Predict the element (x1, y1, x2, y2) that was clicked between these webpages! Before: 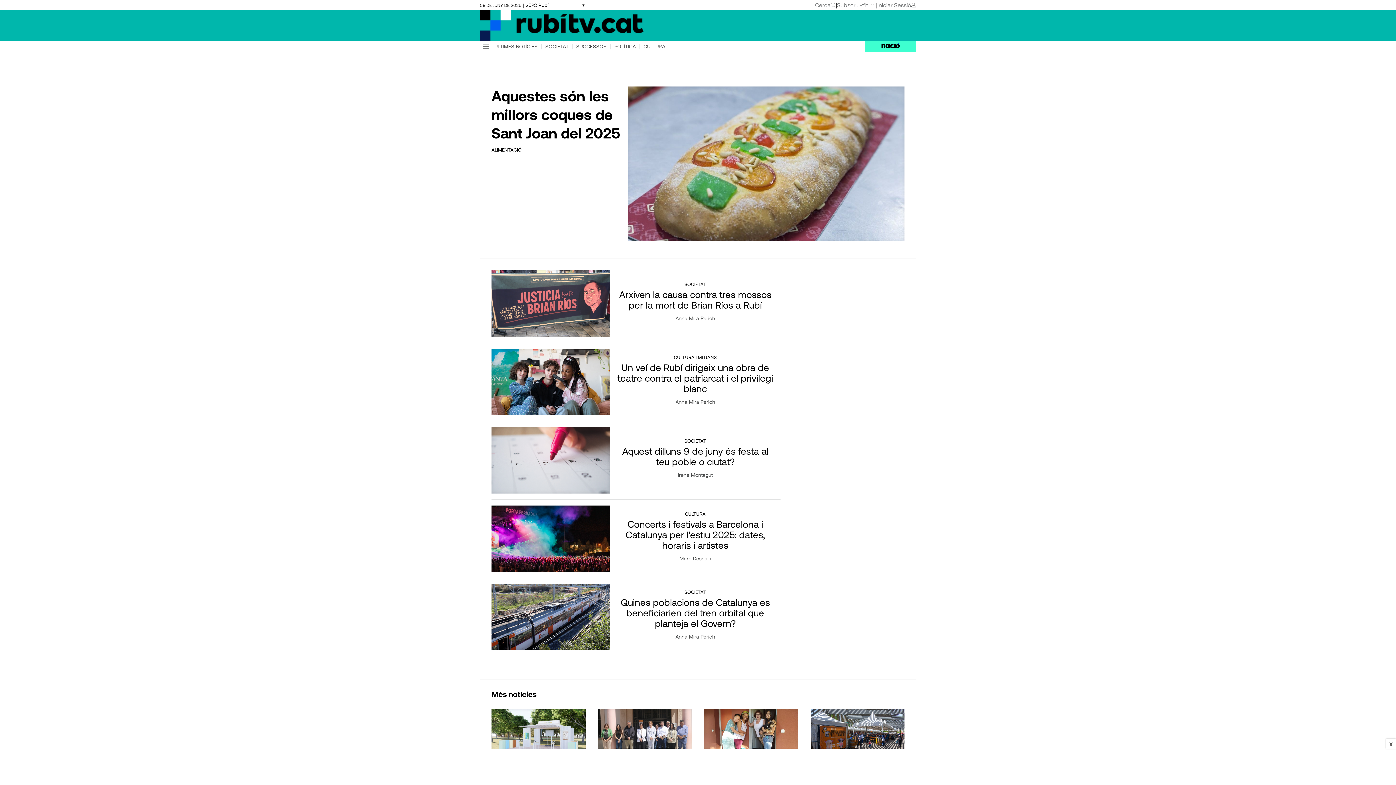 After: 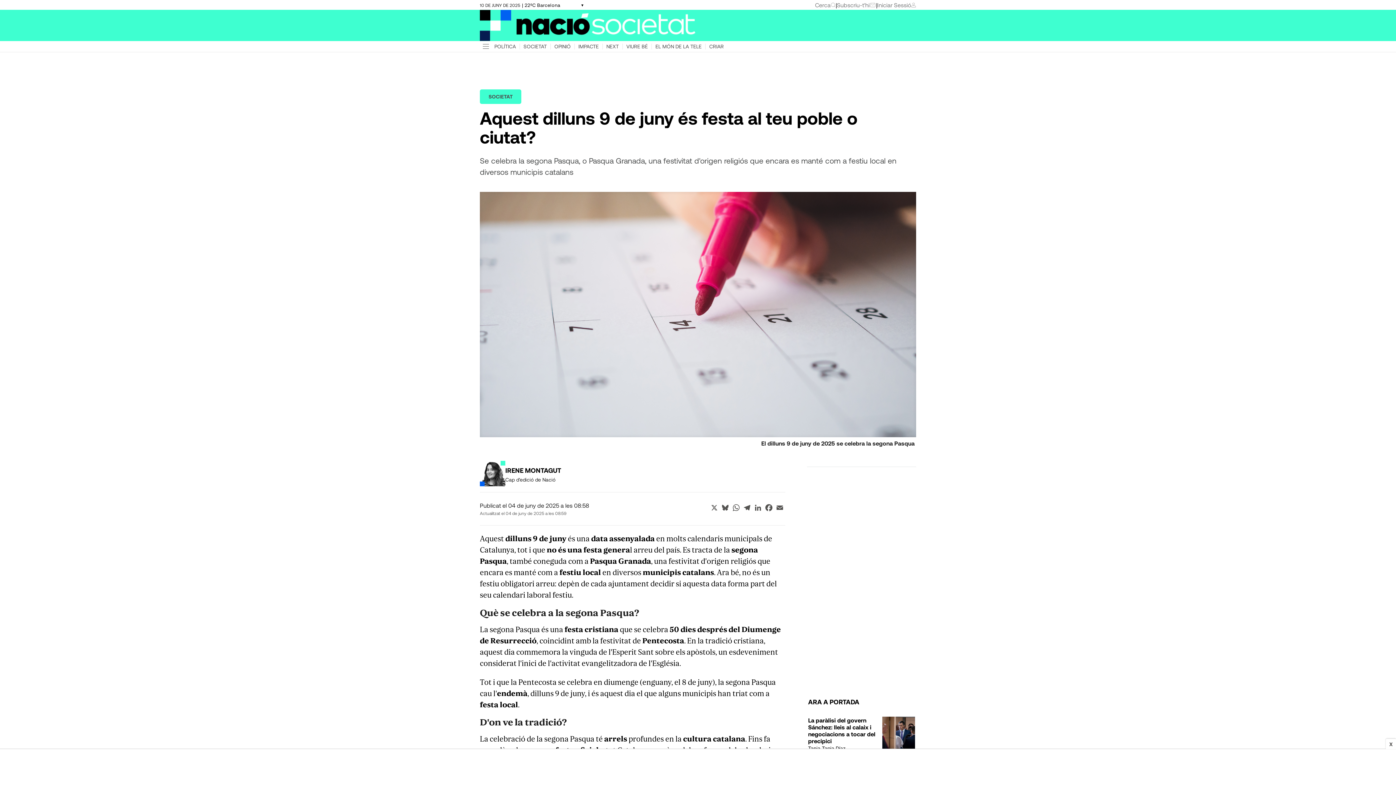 Action: bbox: (678, 472, 712, 477) label: Irene Montagut